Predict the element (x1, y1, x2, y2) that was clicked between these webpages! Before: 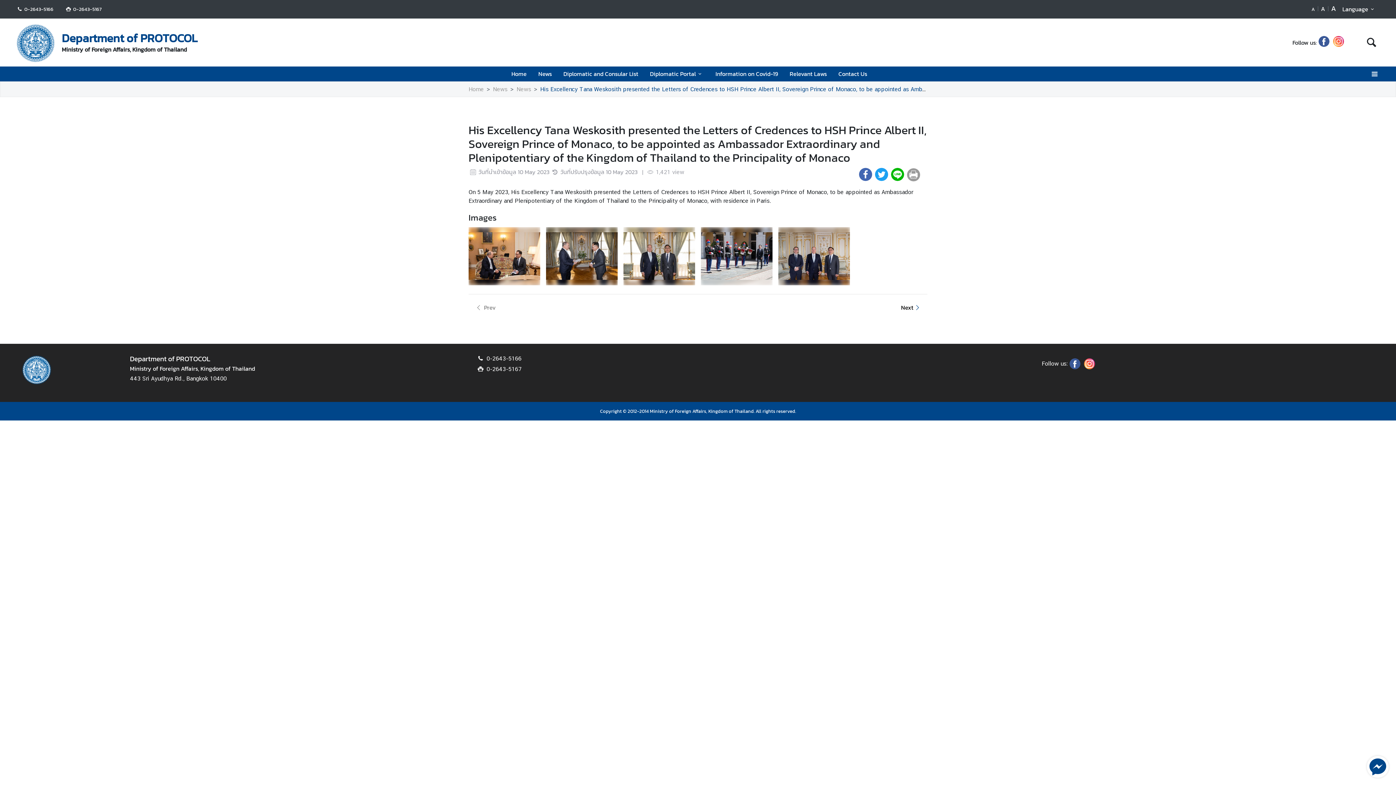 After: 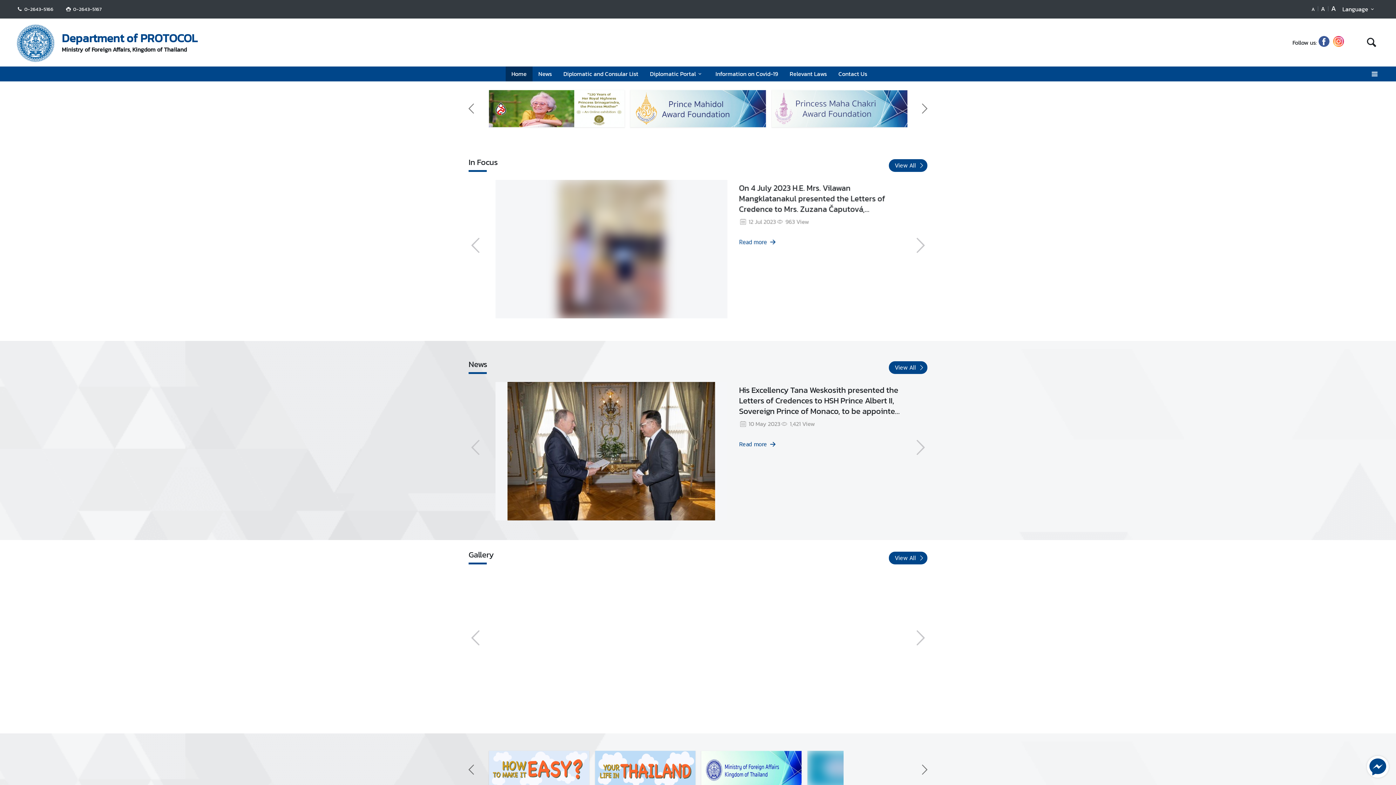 Action: bbox: (508, 66, 529, 81) label: Home